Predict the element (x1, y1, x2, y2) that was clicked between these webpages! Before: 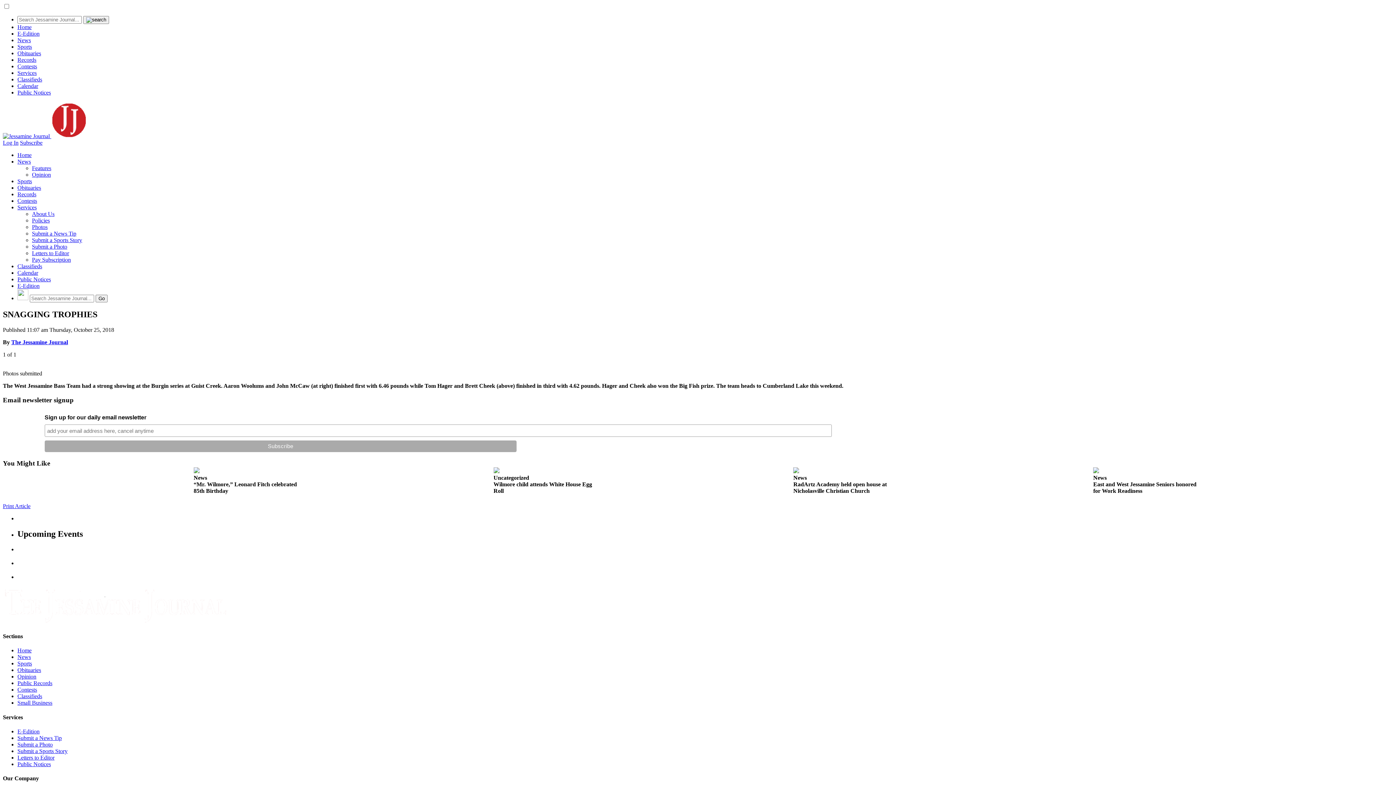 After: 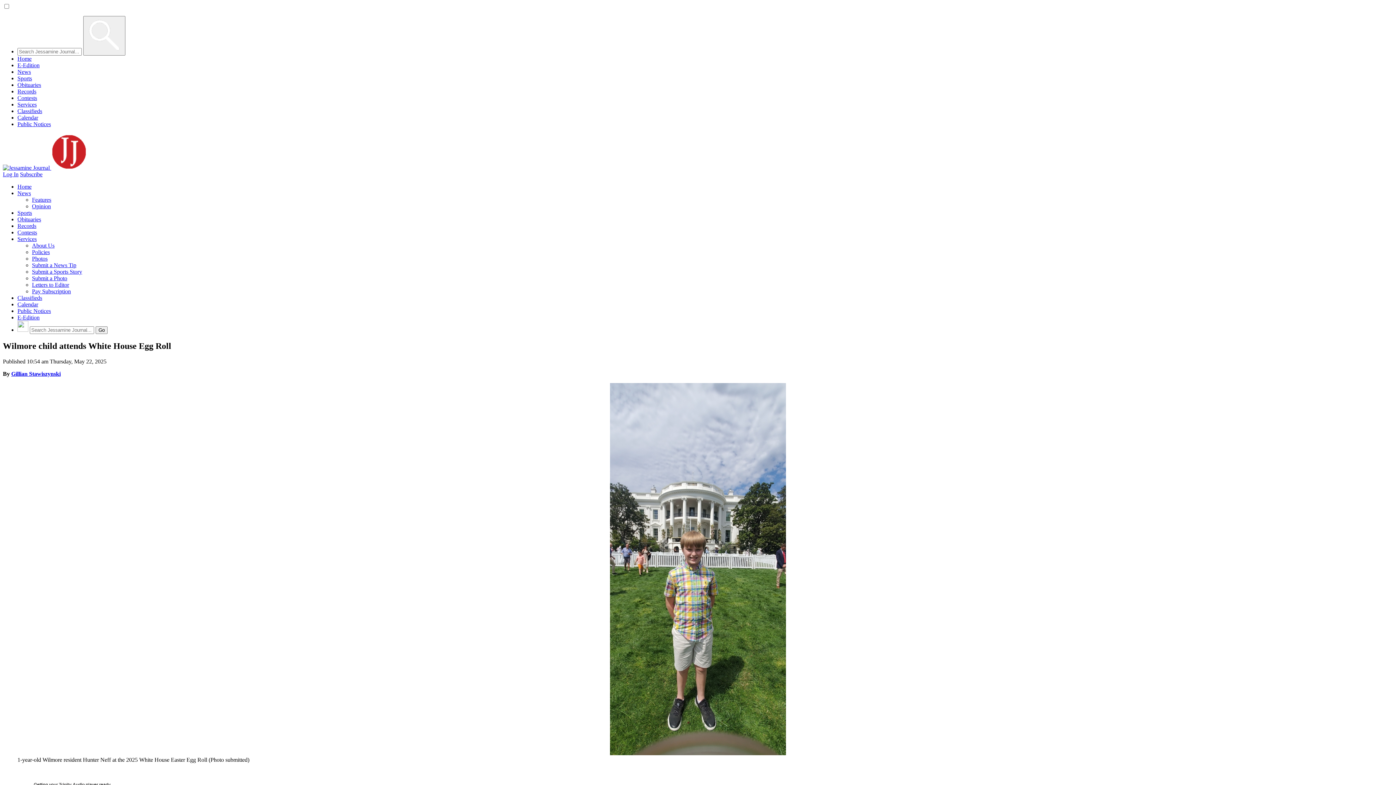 Action: bbox: (493, 467, 602, 497) label: Uncategorized
Wilmore child attends White House Egg Roll